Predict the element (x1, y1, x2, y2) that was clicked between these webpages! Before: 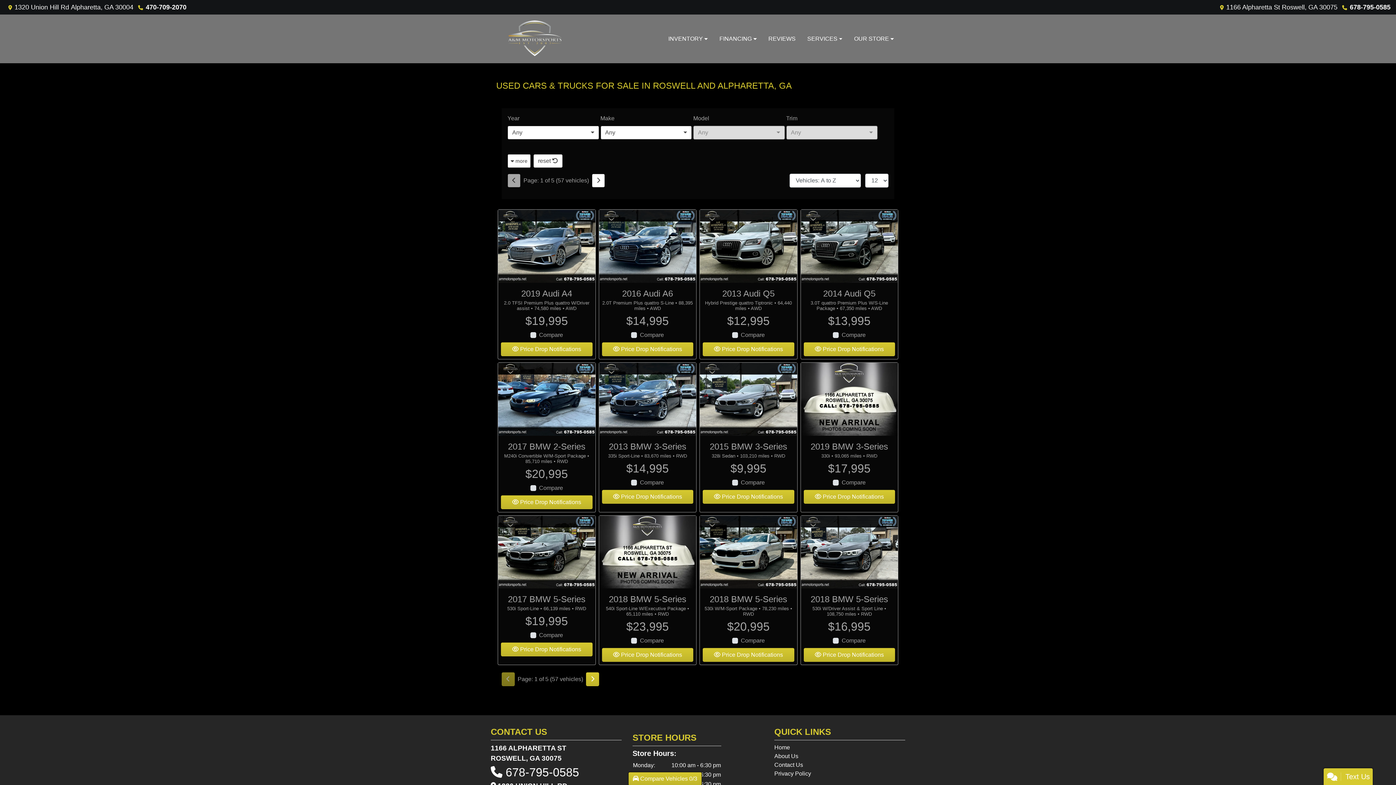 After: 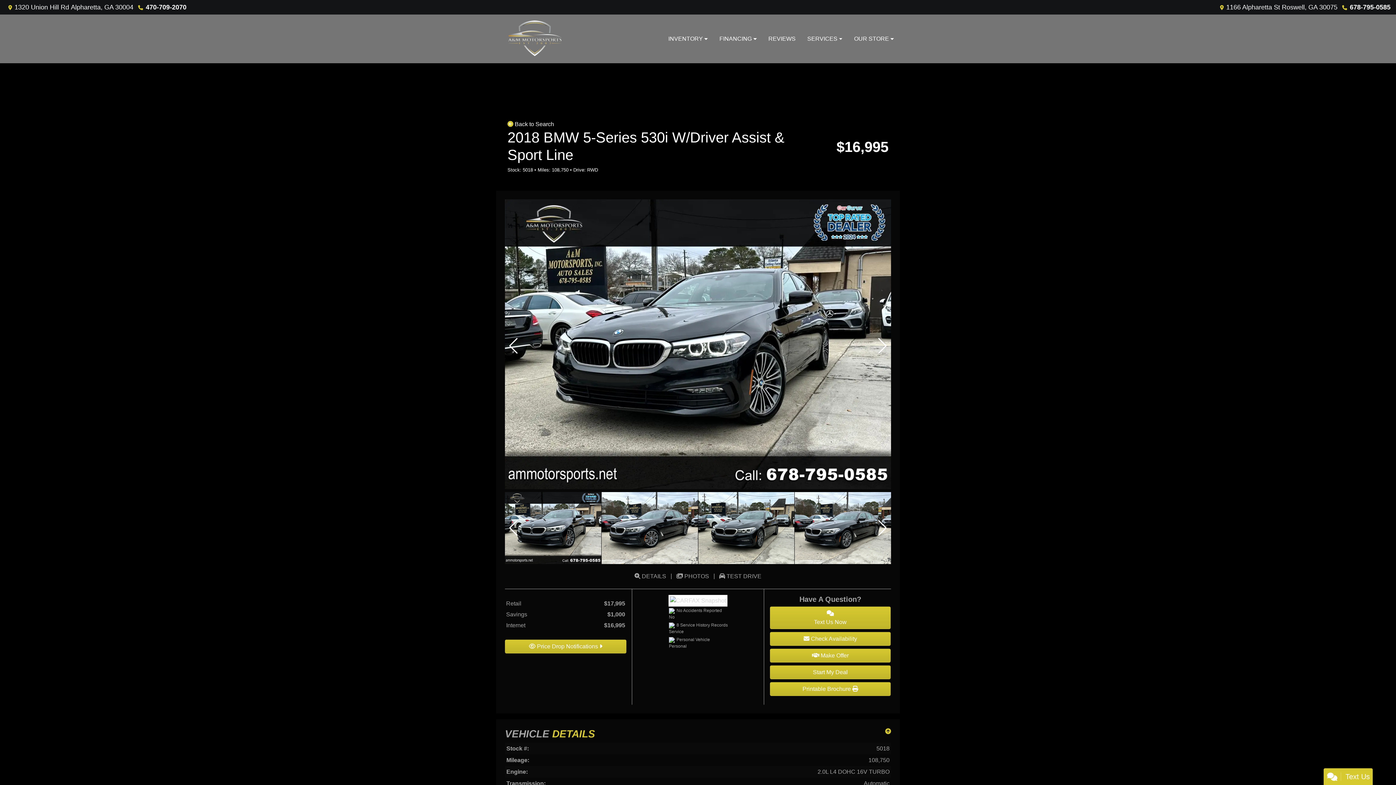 Action: label: 2018 BMW 5-Series 530i W/Driver Assist & Sport Line bbox: (810, 594, 888, 604)